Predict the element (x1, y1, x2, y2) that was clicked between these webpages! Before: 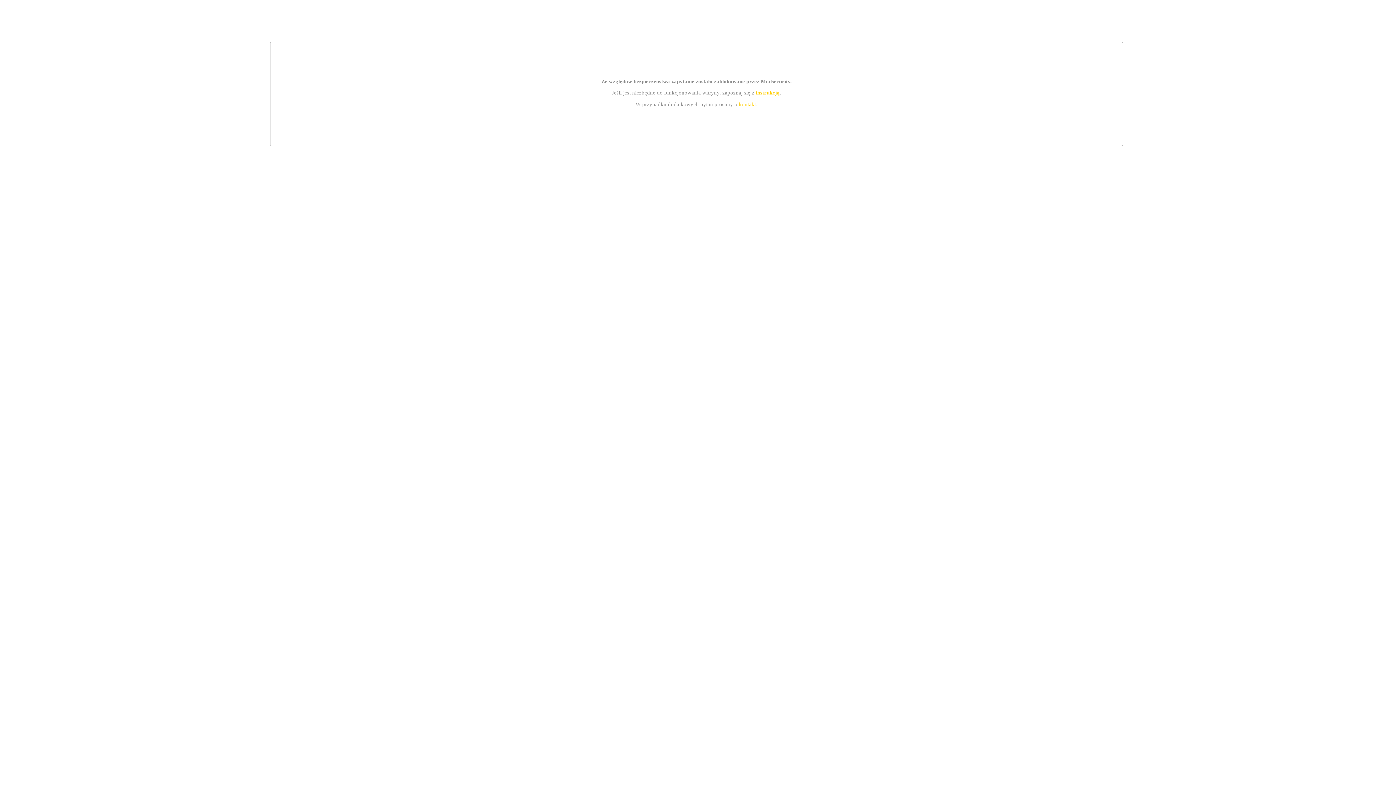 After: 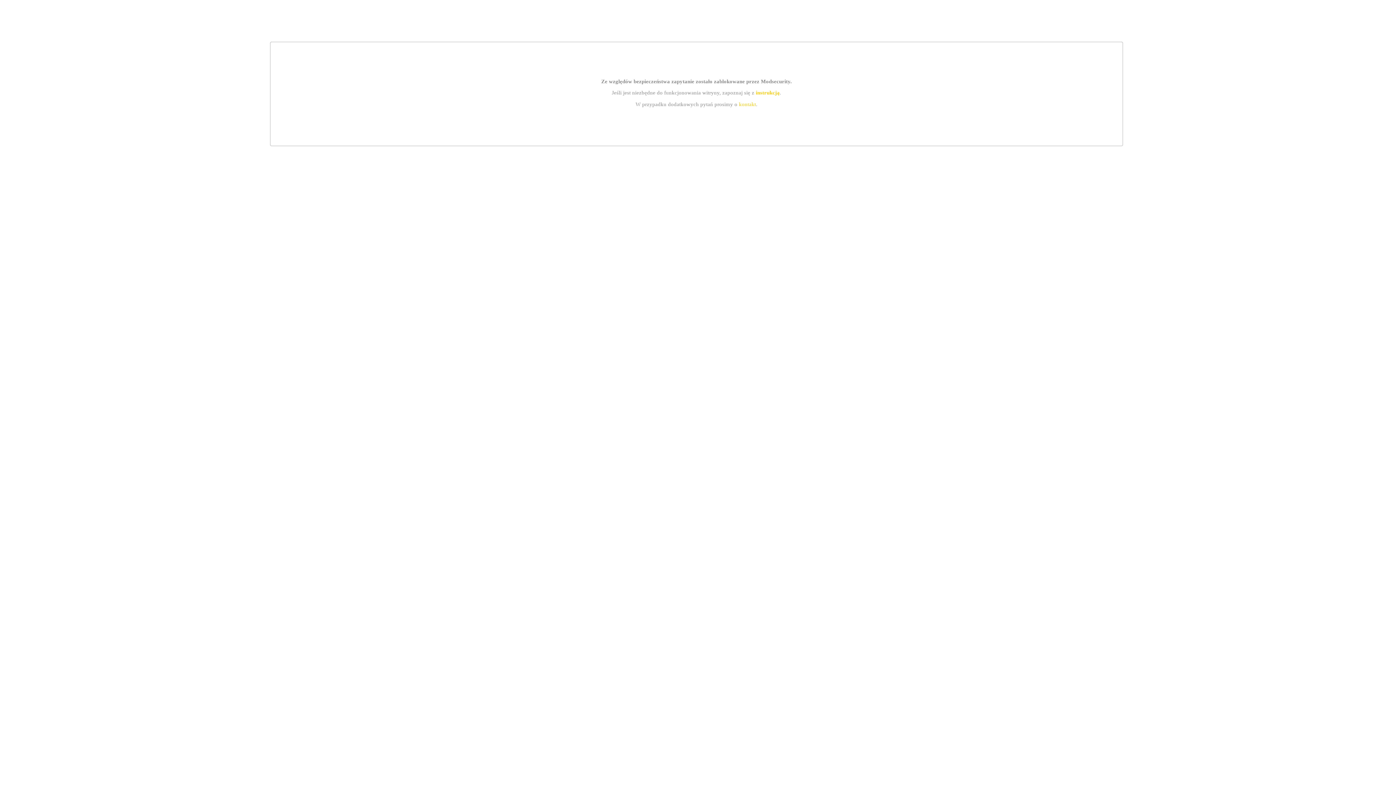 Action: label: instrukcją bbox: (755, 89, 779, 95)